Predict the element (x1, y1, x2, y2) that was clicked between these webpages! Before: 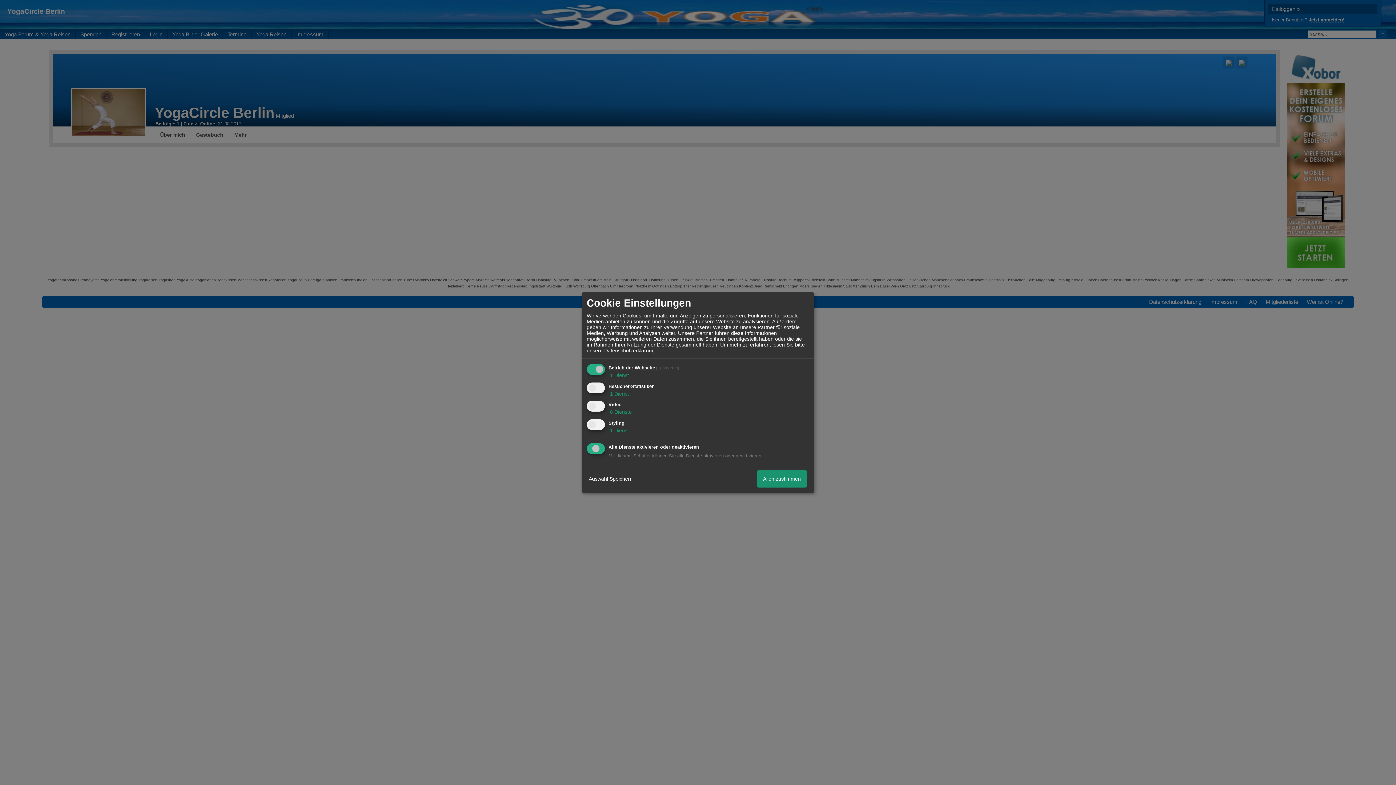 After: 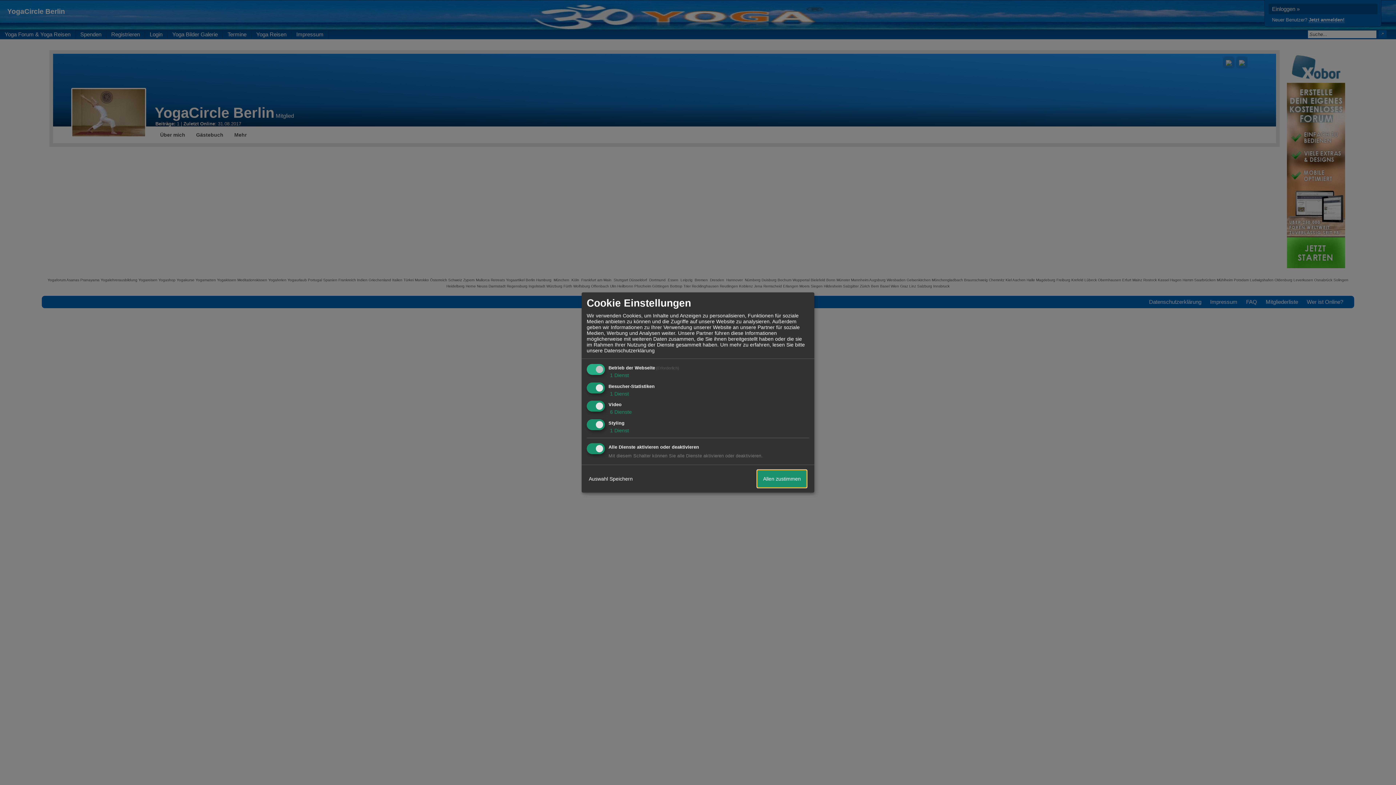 Action: label: Allen zustimmen bbox: (757, 470, 806, 487)